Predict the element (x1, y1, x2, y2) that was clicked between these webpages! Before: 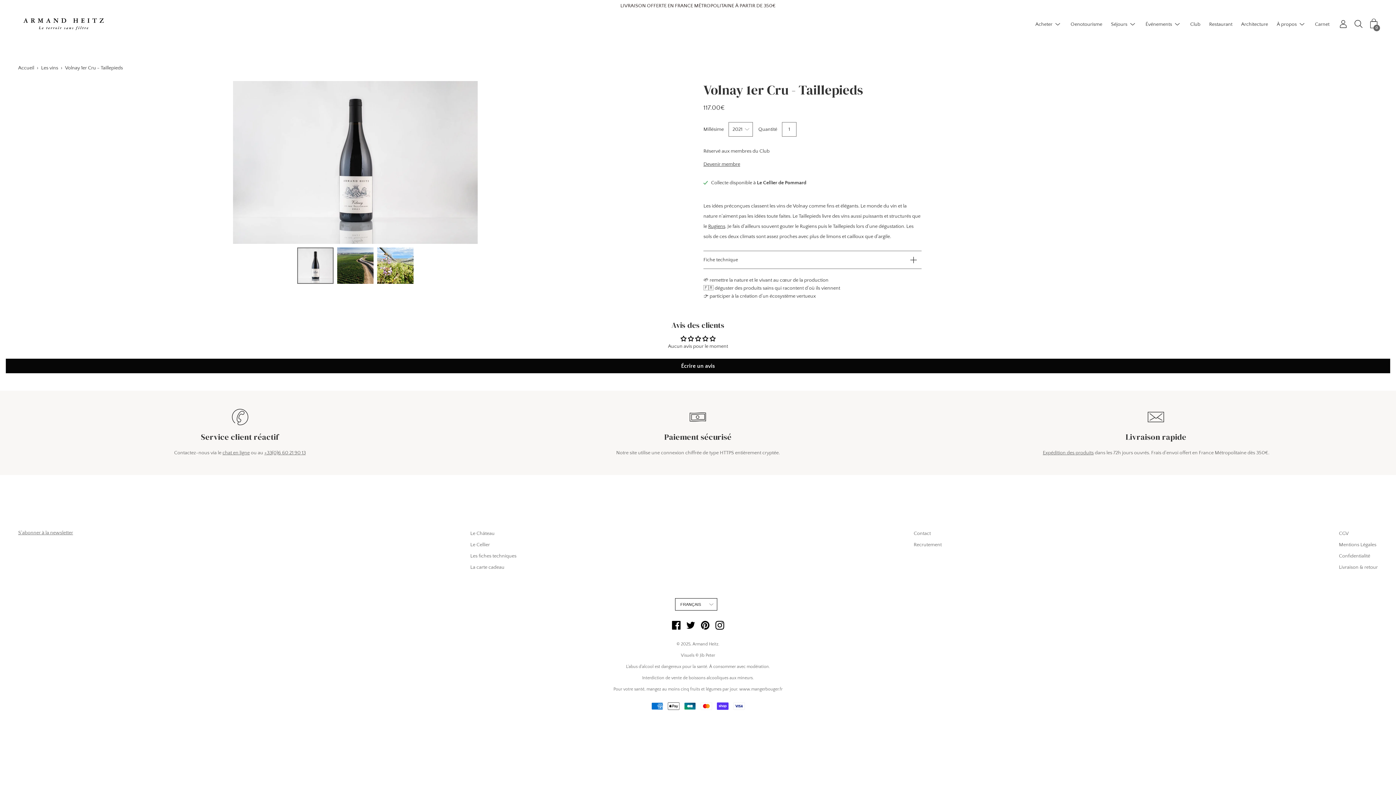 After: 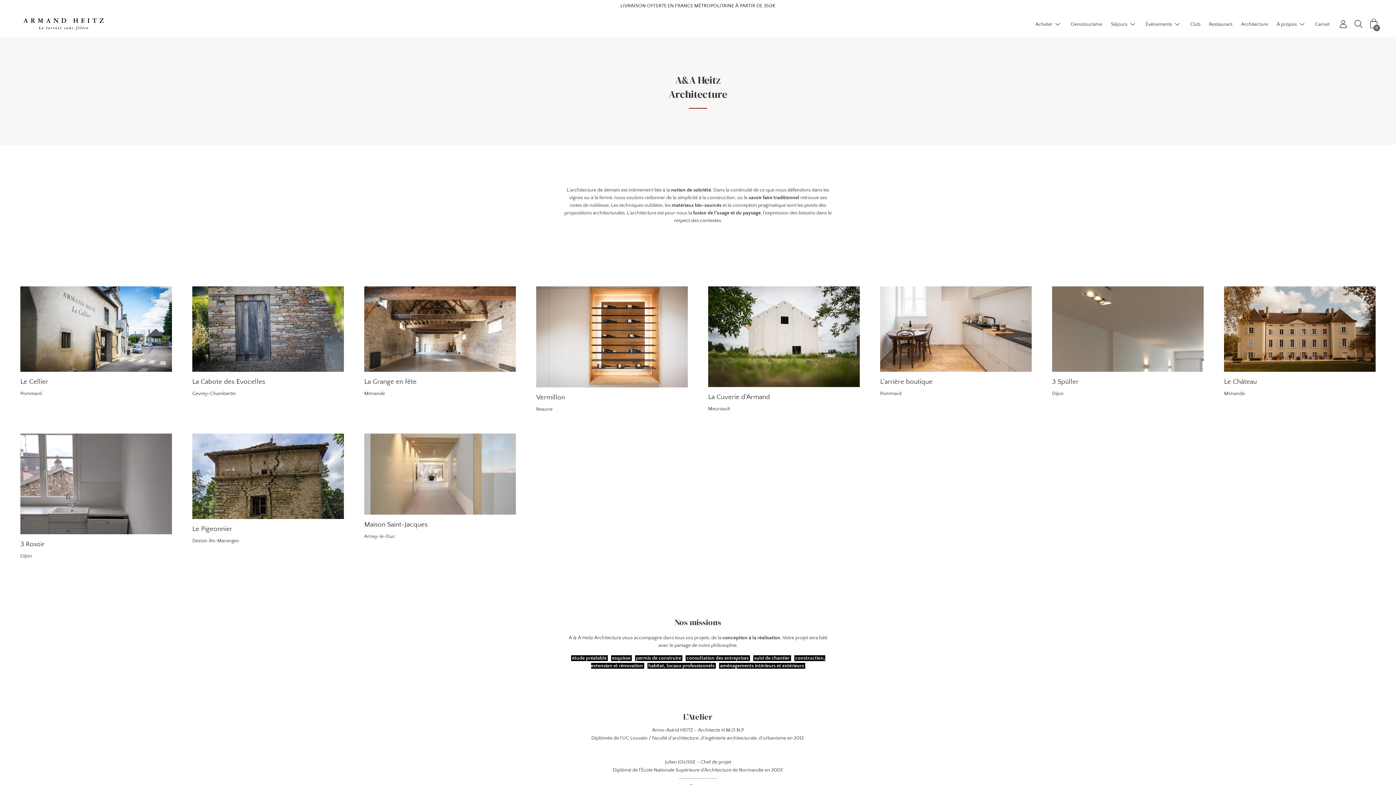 Action: bbox: (1241, 20, 1268, 28) label: Architecture